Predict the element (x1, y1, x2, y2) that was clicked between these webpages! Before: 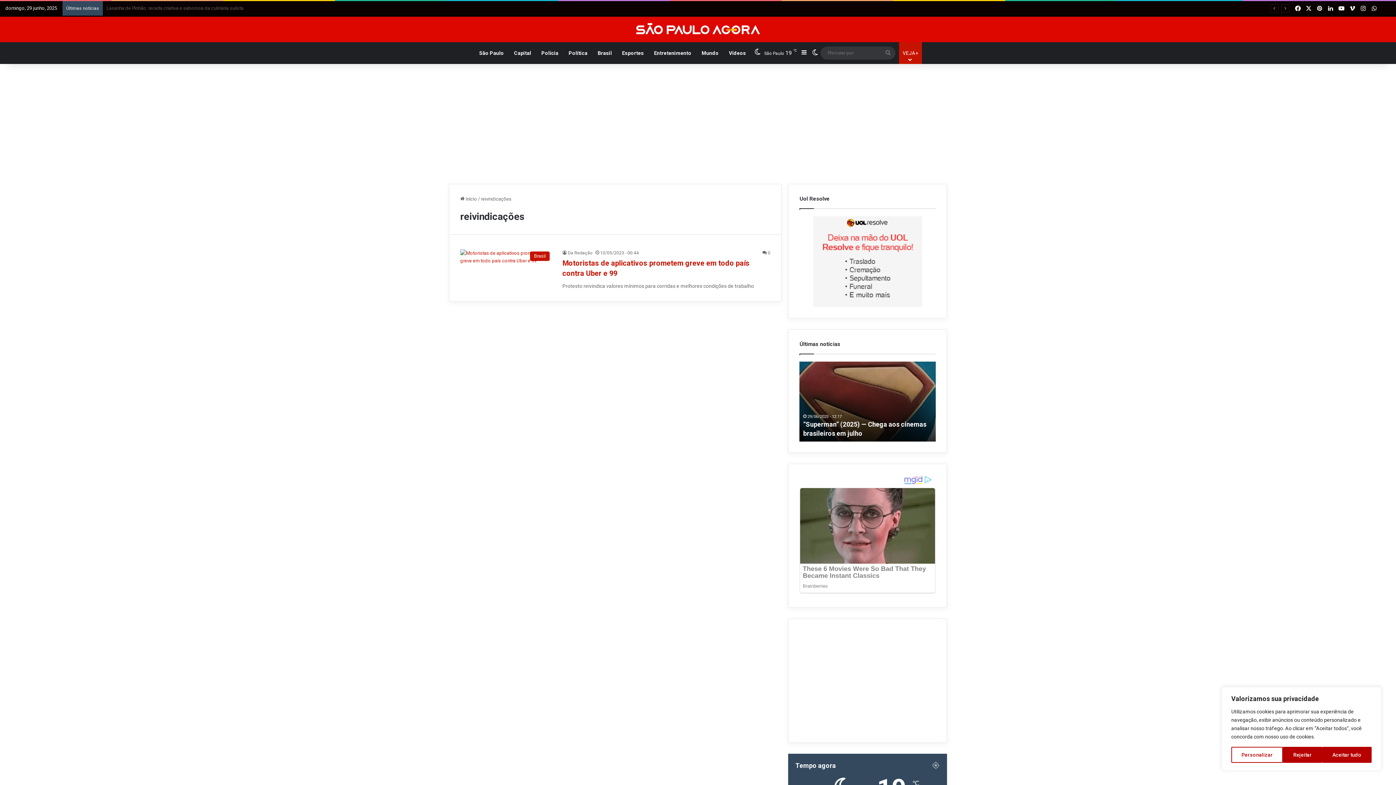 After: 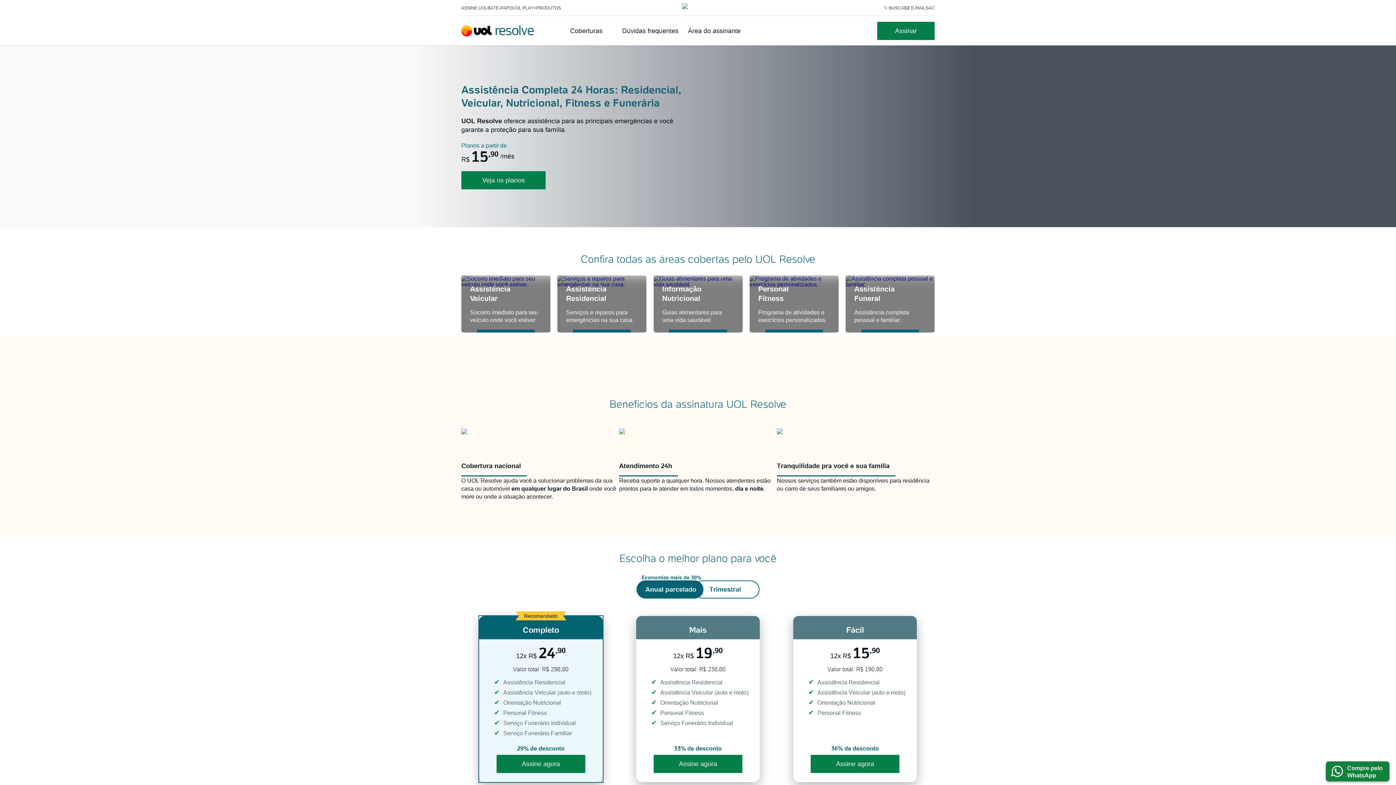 Action: bbox: (799, 216, 936, 307)